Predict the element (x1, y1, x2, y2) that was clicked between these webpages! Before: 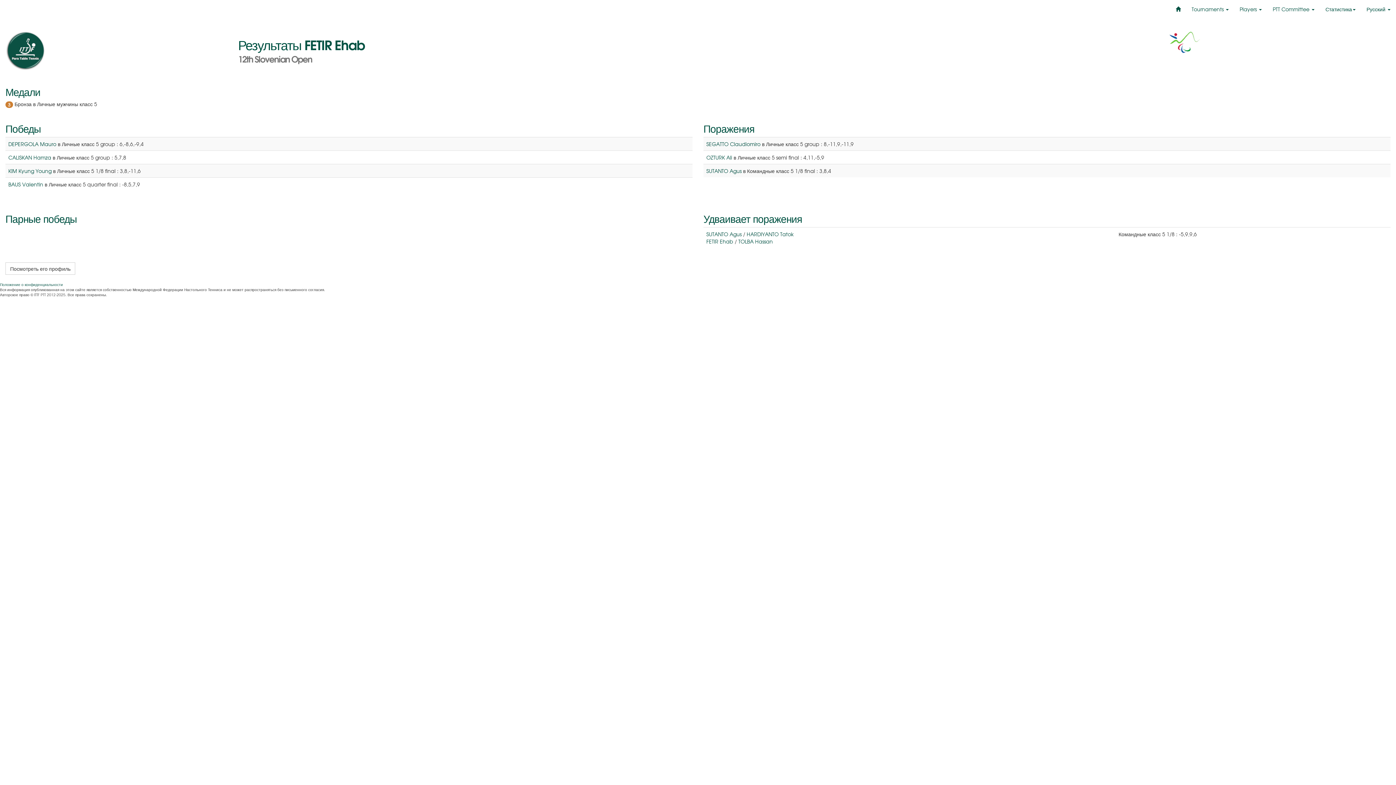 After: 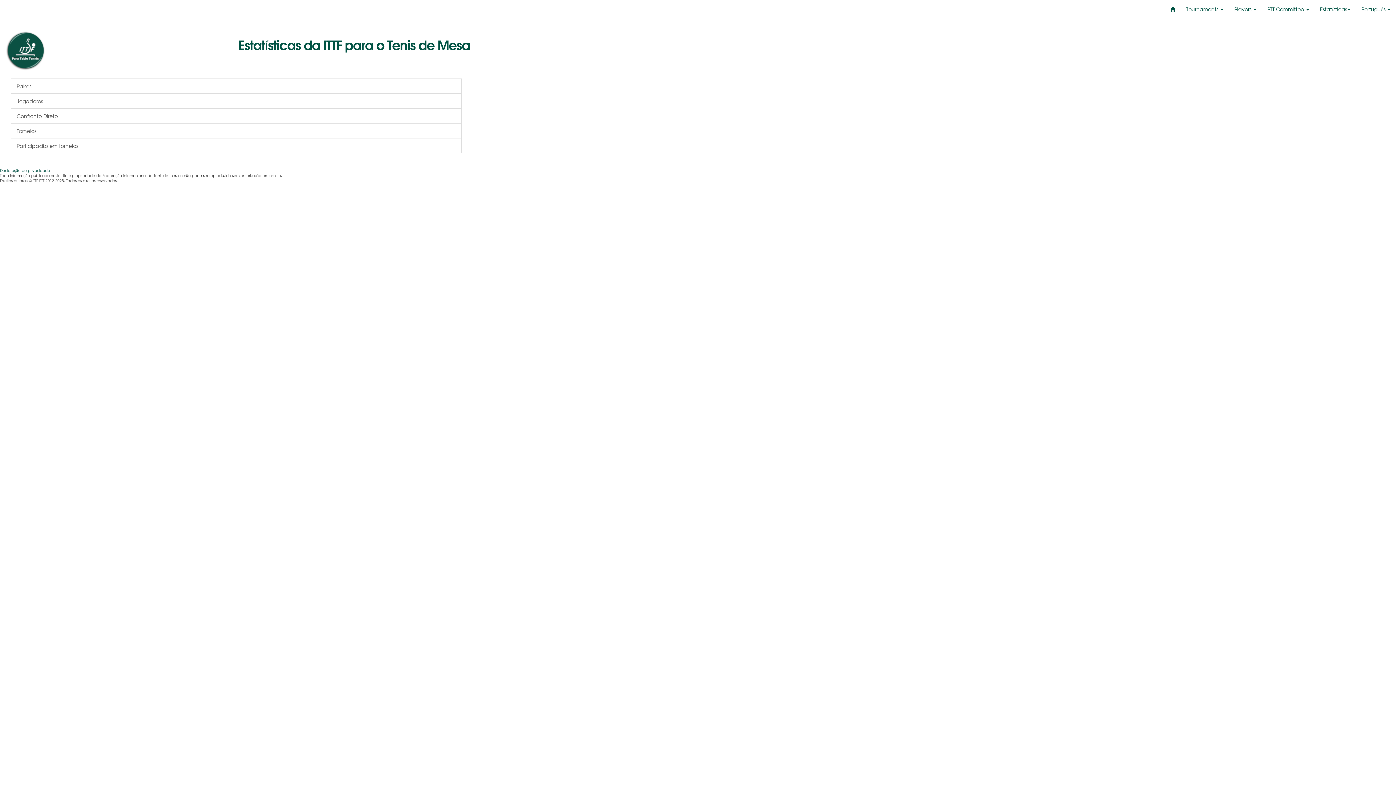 Action: bbox: (5, 30, 227, 70)